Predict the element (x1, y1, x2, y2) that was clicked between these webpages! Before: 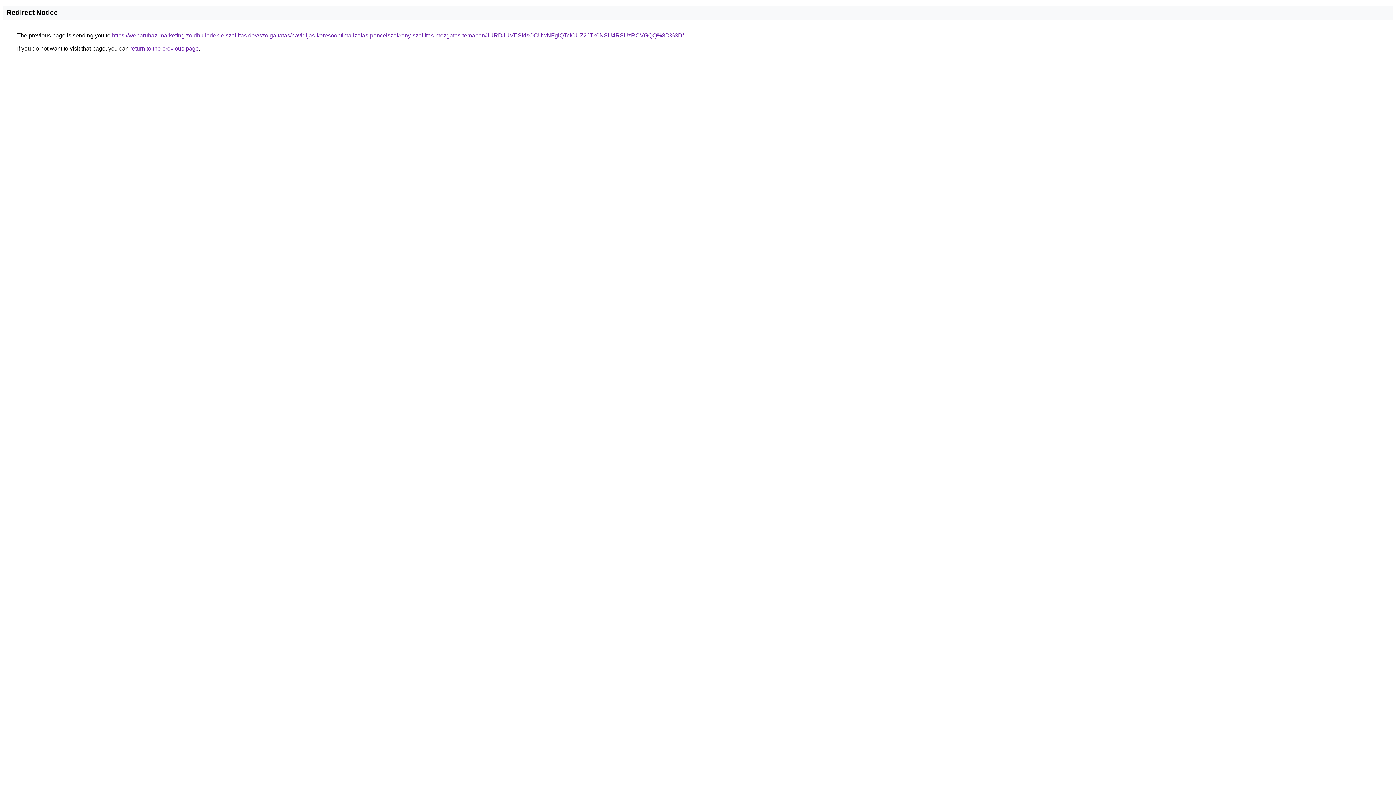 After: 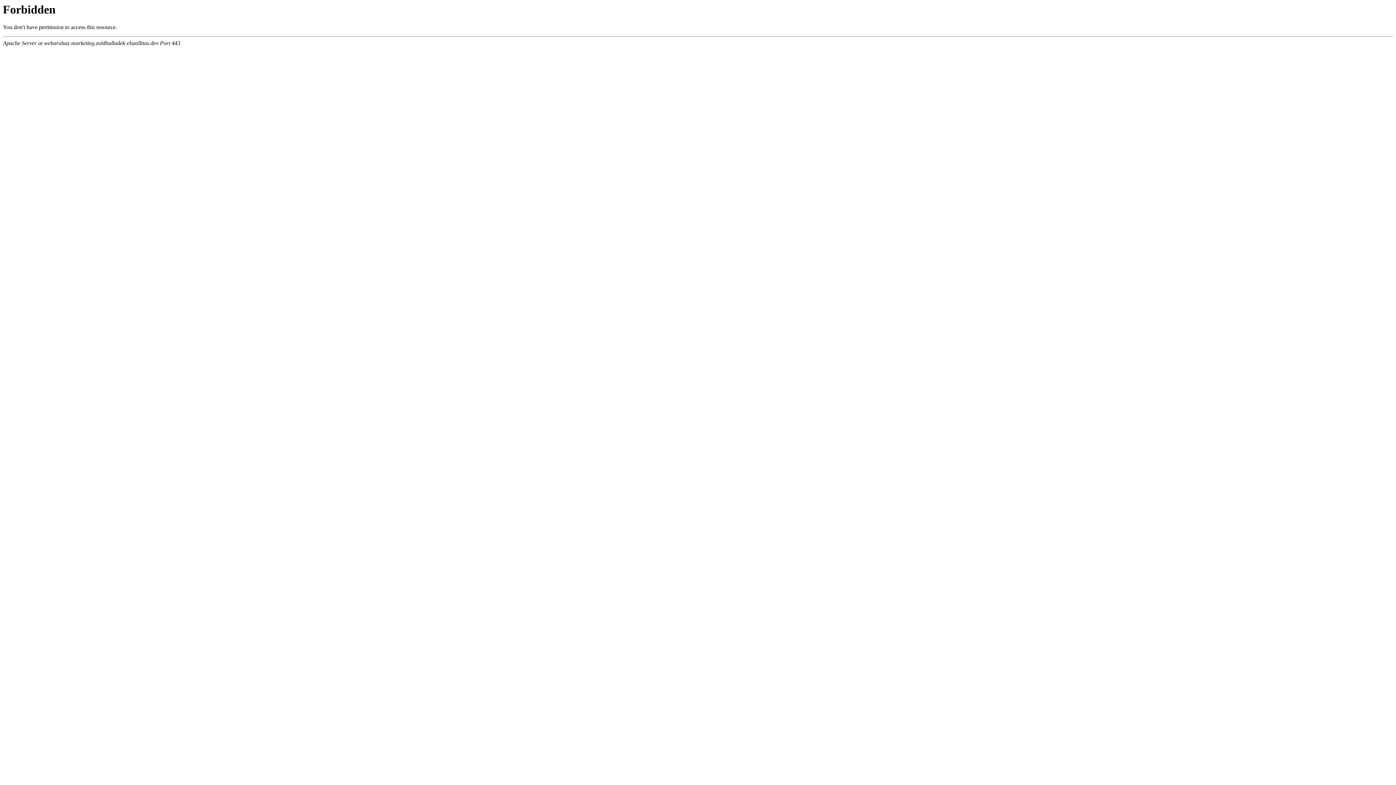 Action: label: https://webaruhaz-marketing.zoldhulladek-elszallitas.dev/szolgaltatas/havidijas-keresooptimalizalas-pancelszekreny-szallitas-mozgatas-temaban/JURDJUVESldsOCUwNFglQTclOUZ2JTk0NSU4RSUzRCVGQQ%3D%3D/ bbox: (112, 32, 684, 38)